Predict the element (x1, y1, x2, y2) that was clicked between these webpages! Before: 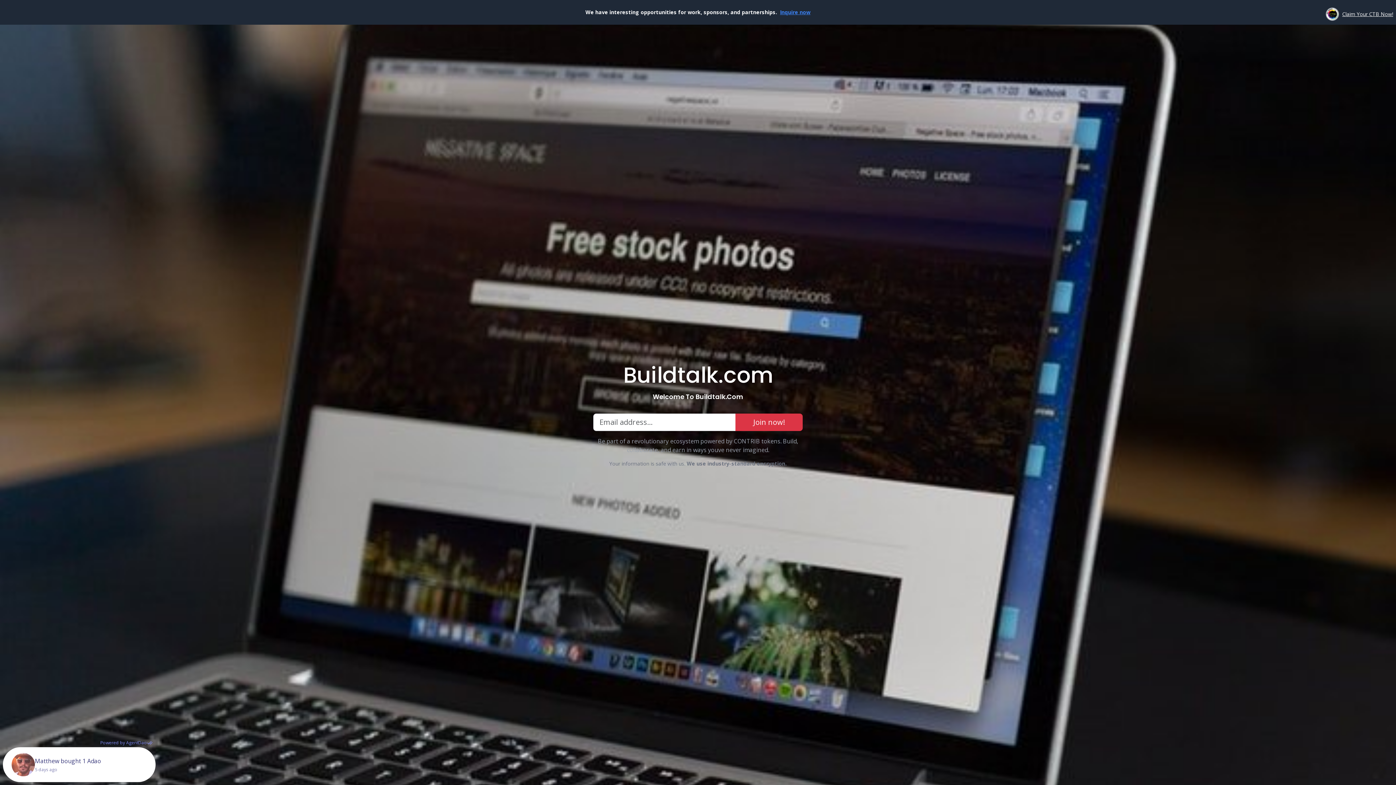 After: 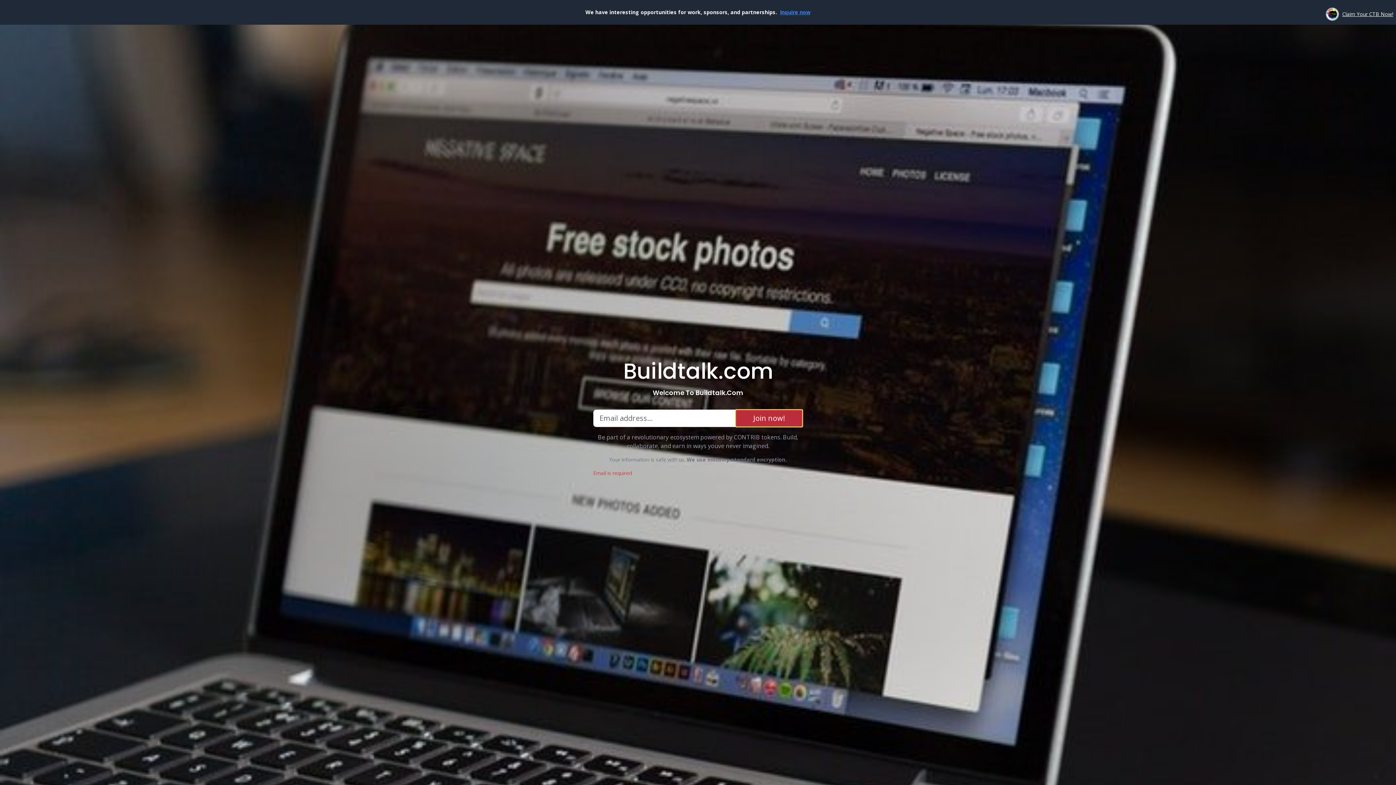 Action: bbox: (735, 413, 802, 431) label: Join now!